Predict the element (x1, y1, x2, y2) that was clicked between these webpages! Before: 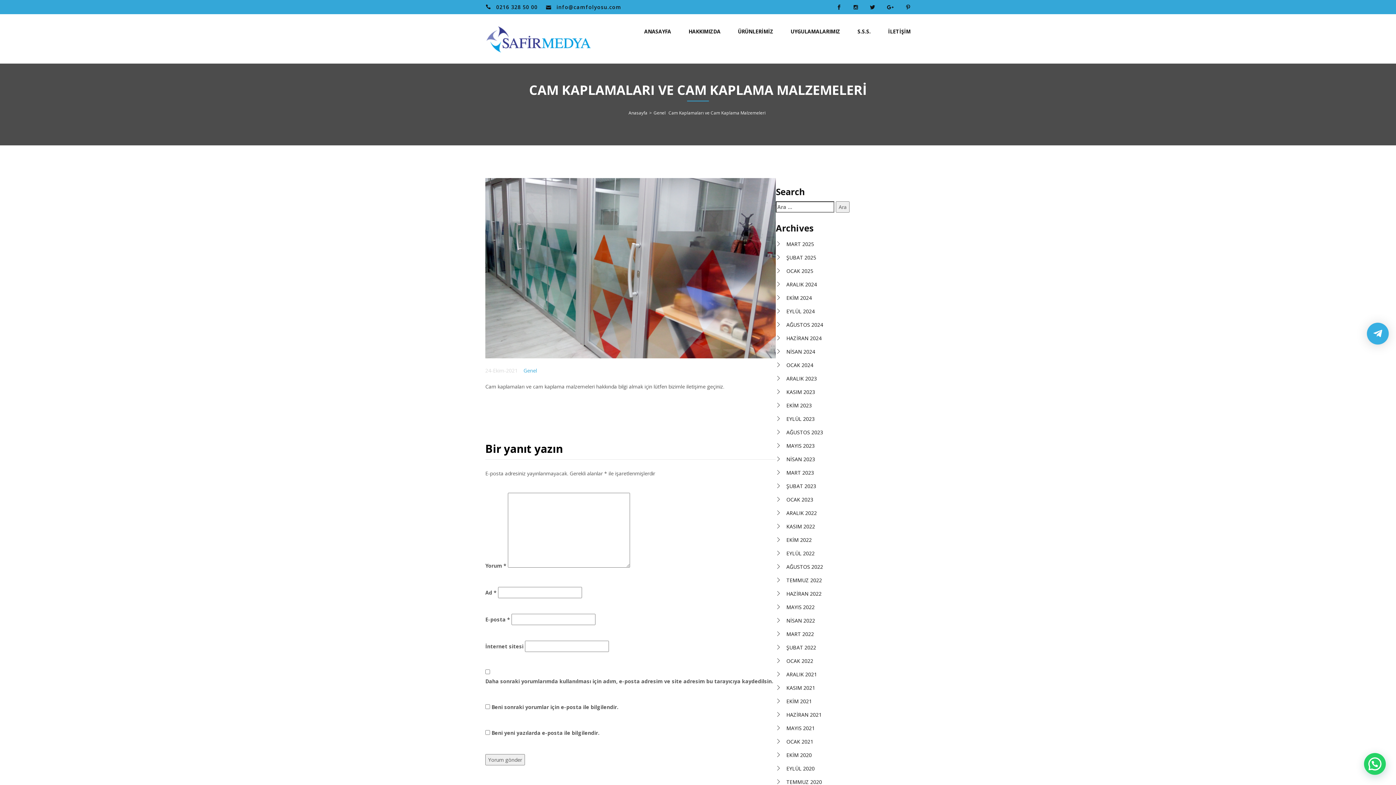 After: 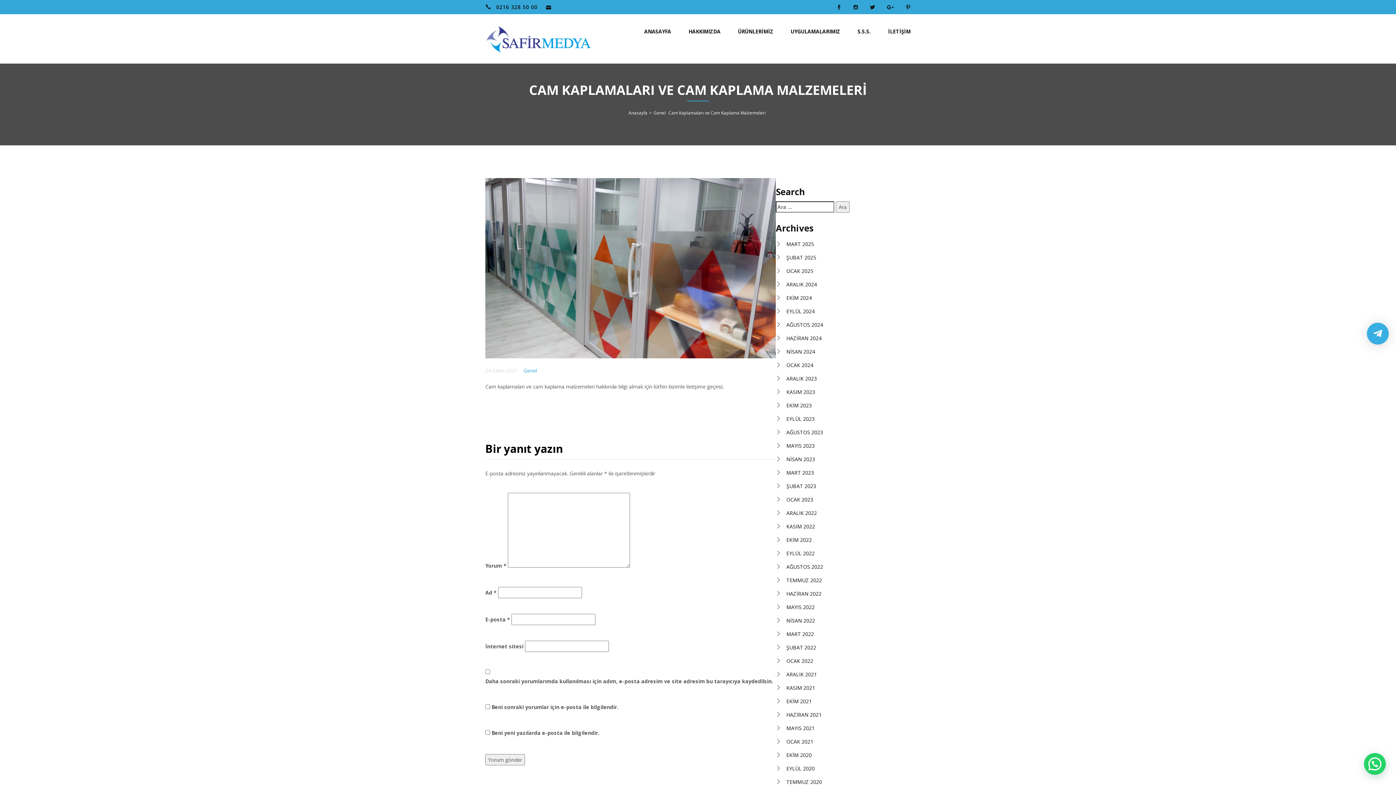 Action: bbox: (556, 3, 621, 10) label: info@camfolyosu.com